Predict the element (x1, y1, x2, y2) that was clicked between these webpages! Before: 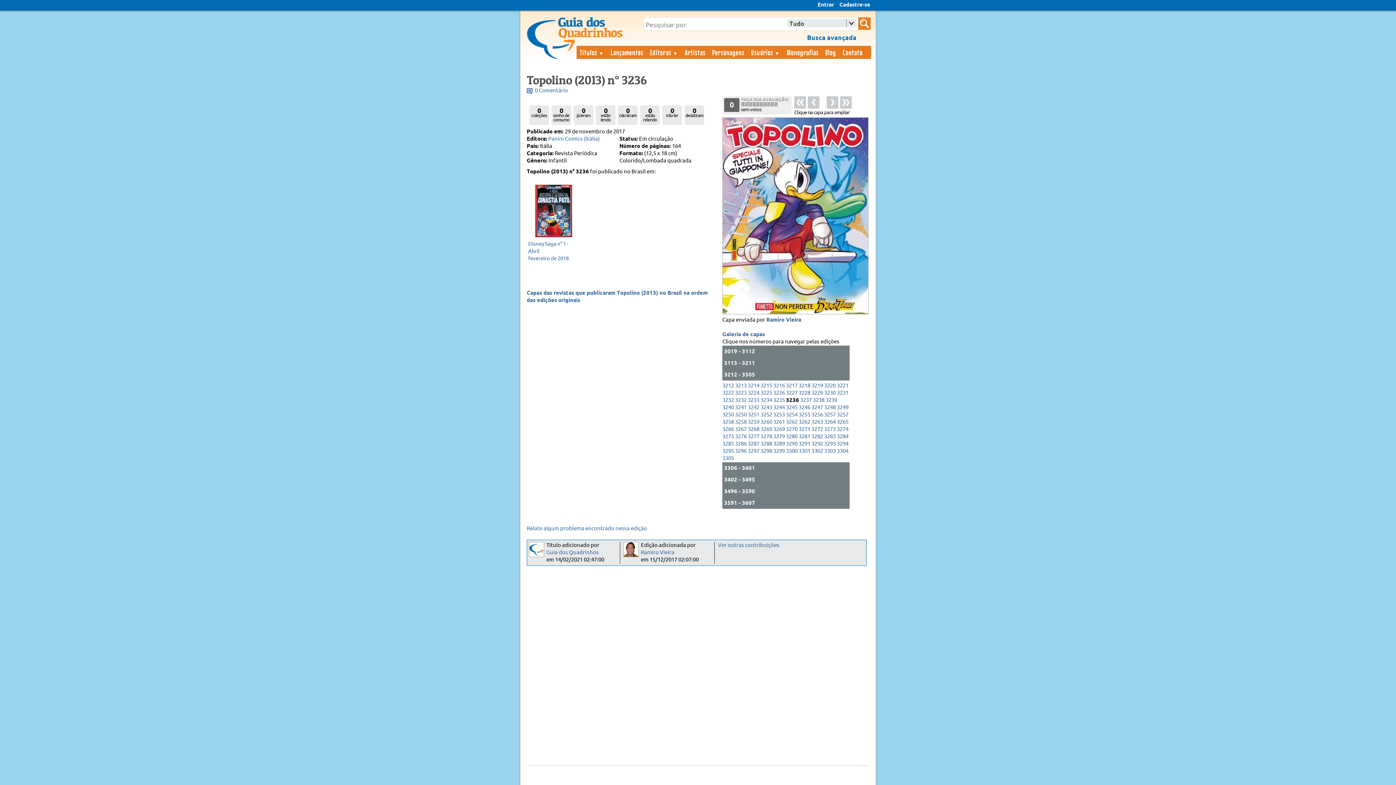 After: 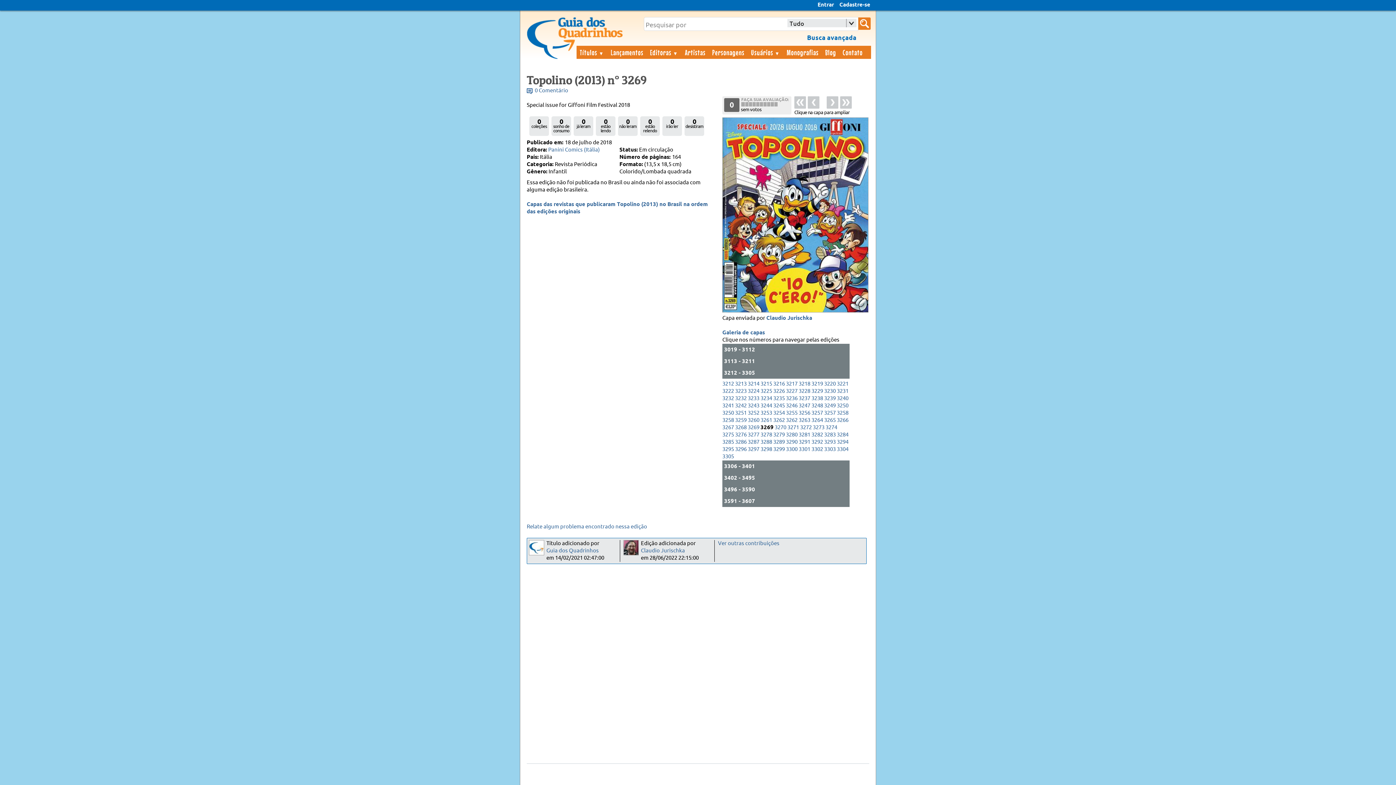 Action: bbox: (773, 426, 785, 433) label: 3269